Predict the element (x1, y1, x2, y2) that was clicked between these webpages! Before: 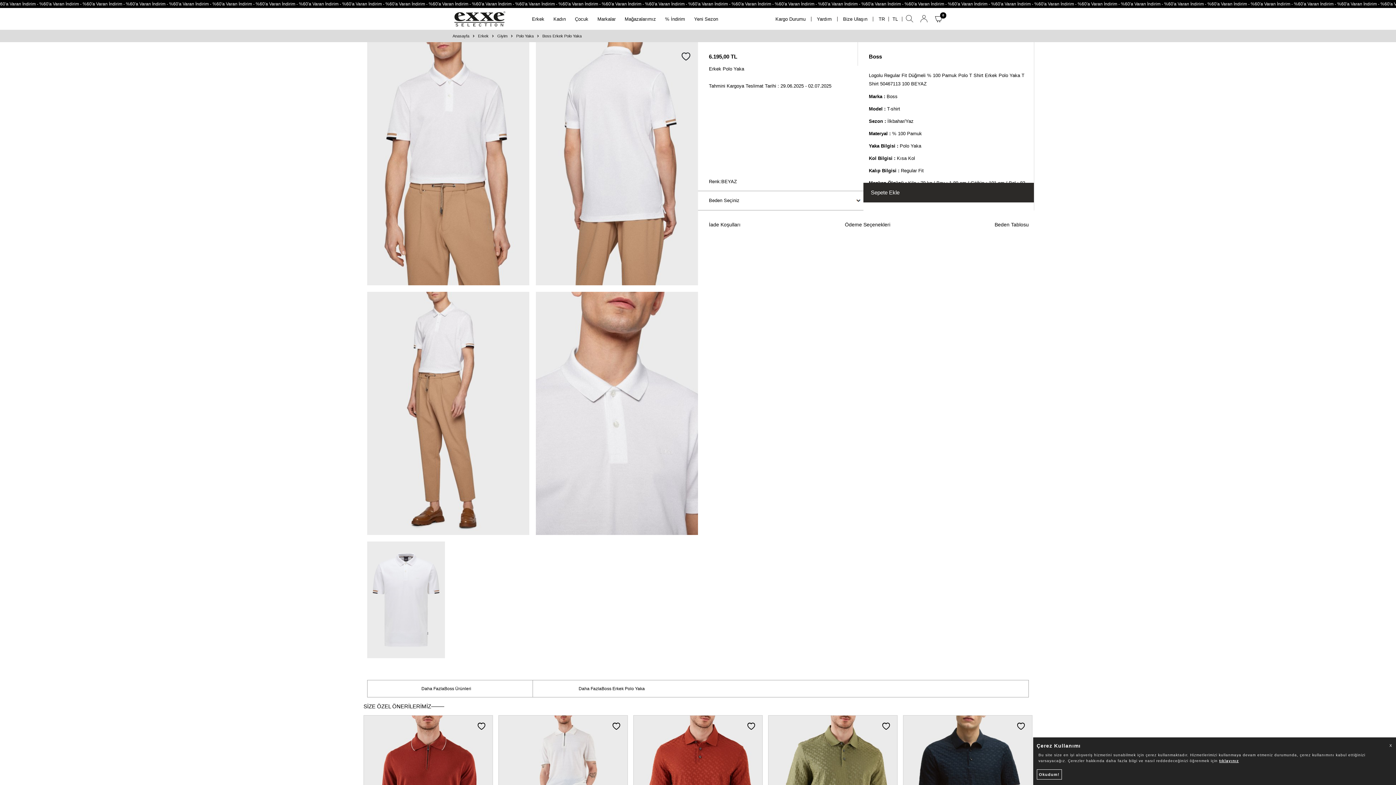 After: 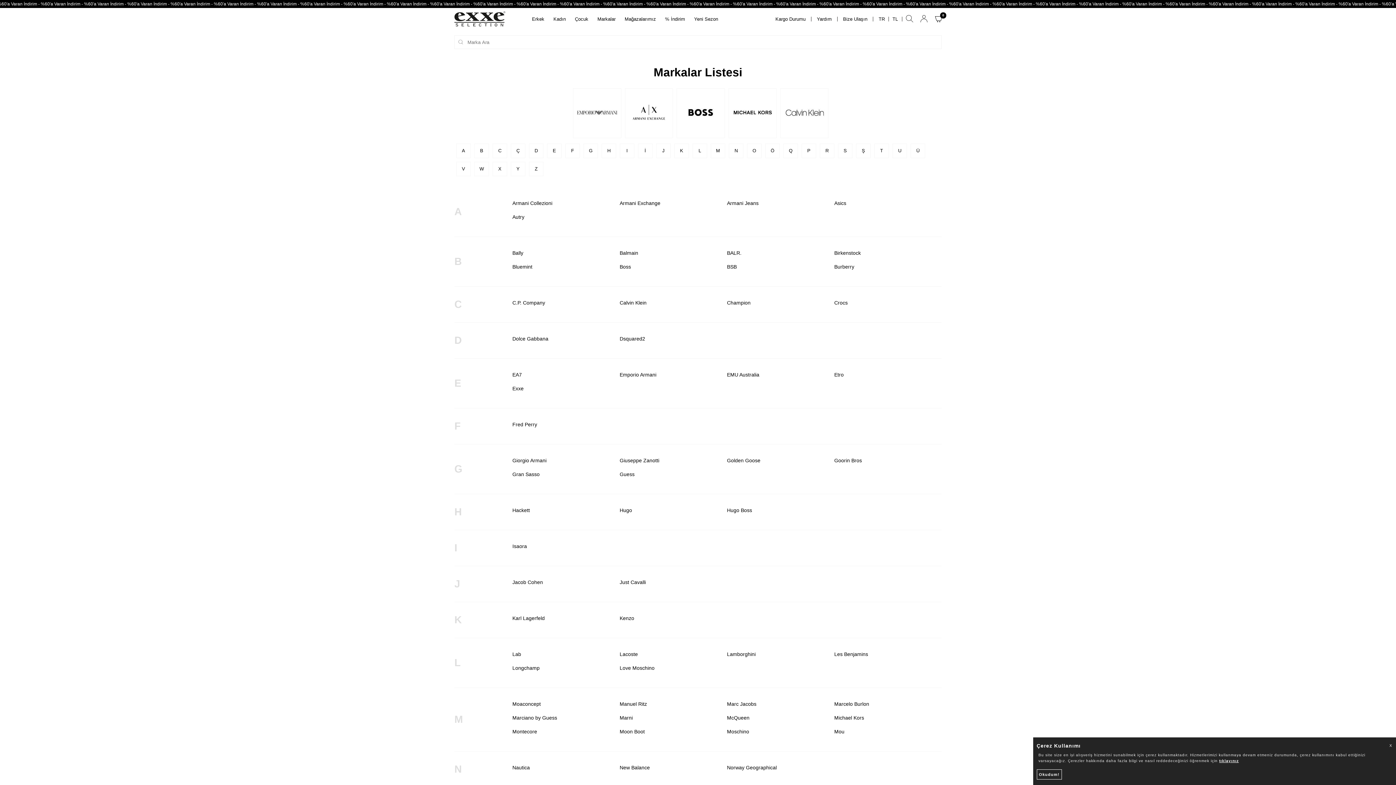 Action: bbox: (597, 9, 615, 28) label: Markalar